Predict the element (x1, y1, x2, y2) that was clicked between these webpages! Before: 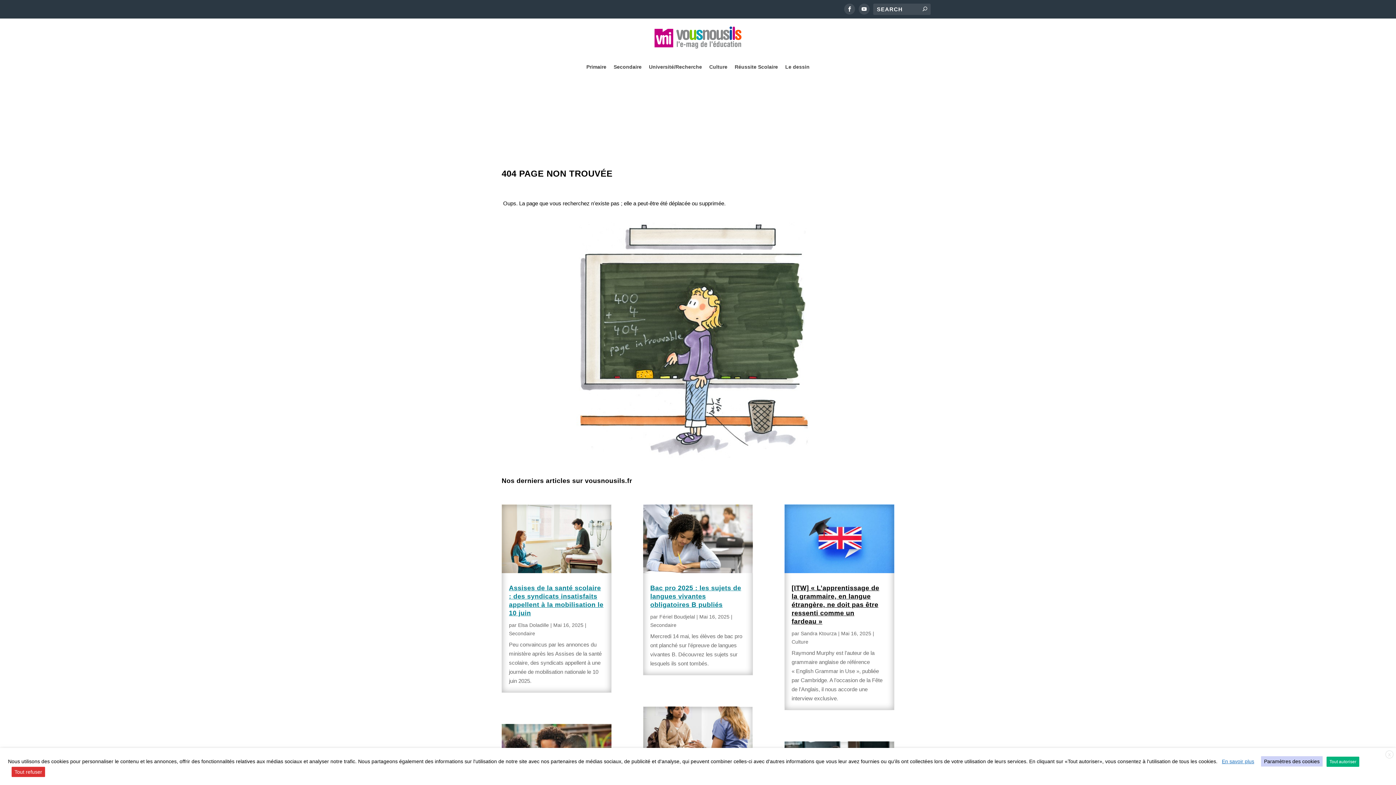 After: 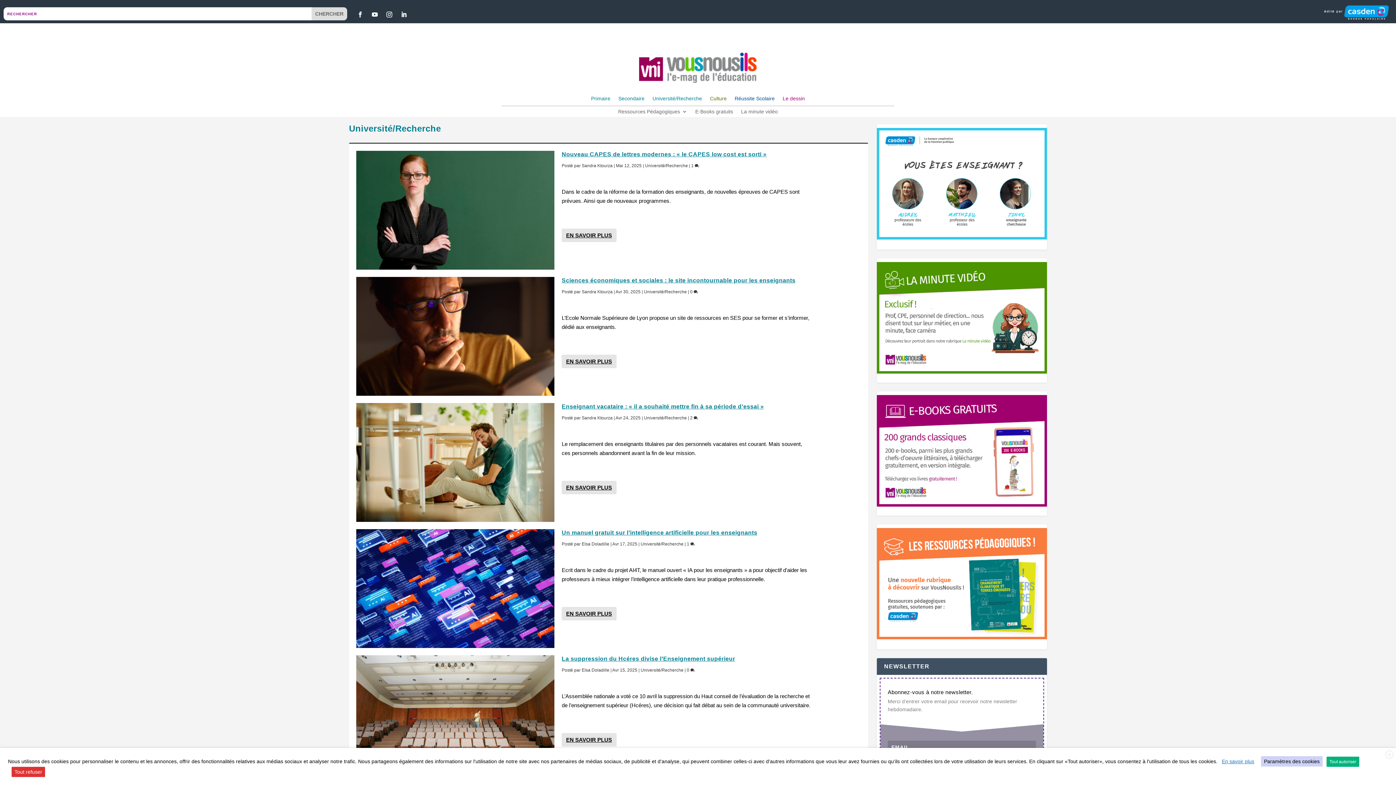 Action: bbox: (649, 64, 702, 77) label: Université/Recherche